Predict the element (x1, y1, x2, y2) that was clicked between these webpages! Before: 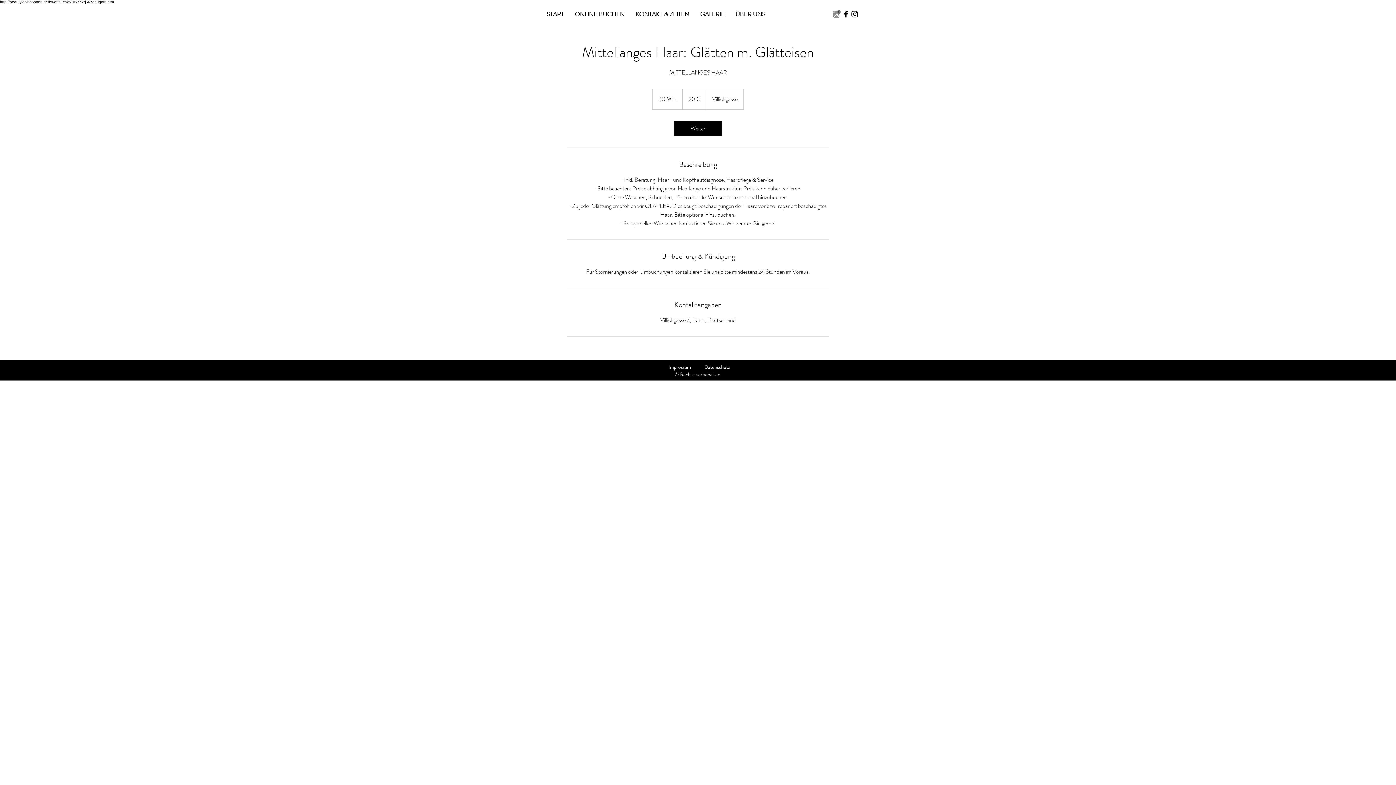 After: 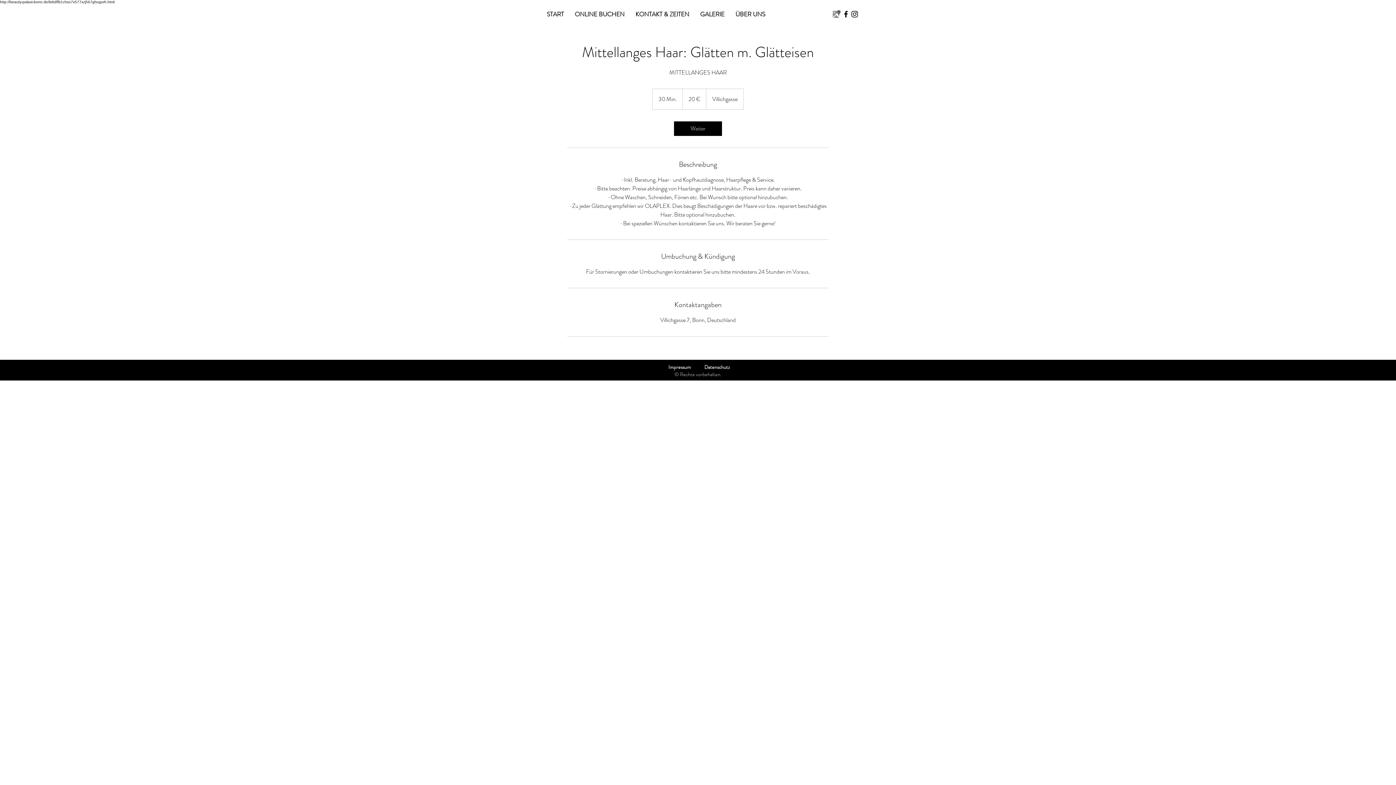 Action: bbox: (850, 9, 859, 18) label: Instagram